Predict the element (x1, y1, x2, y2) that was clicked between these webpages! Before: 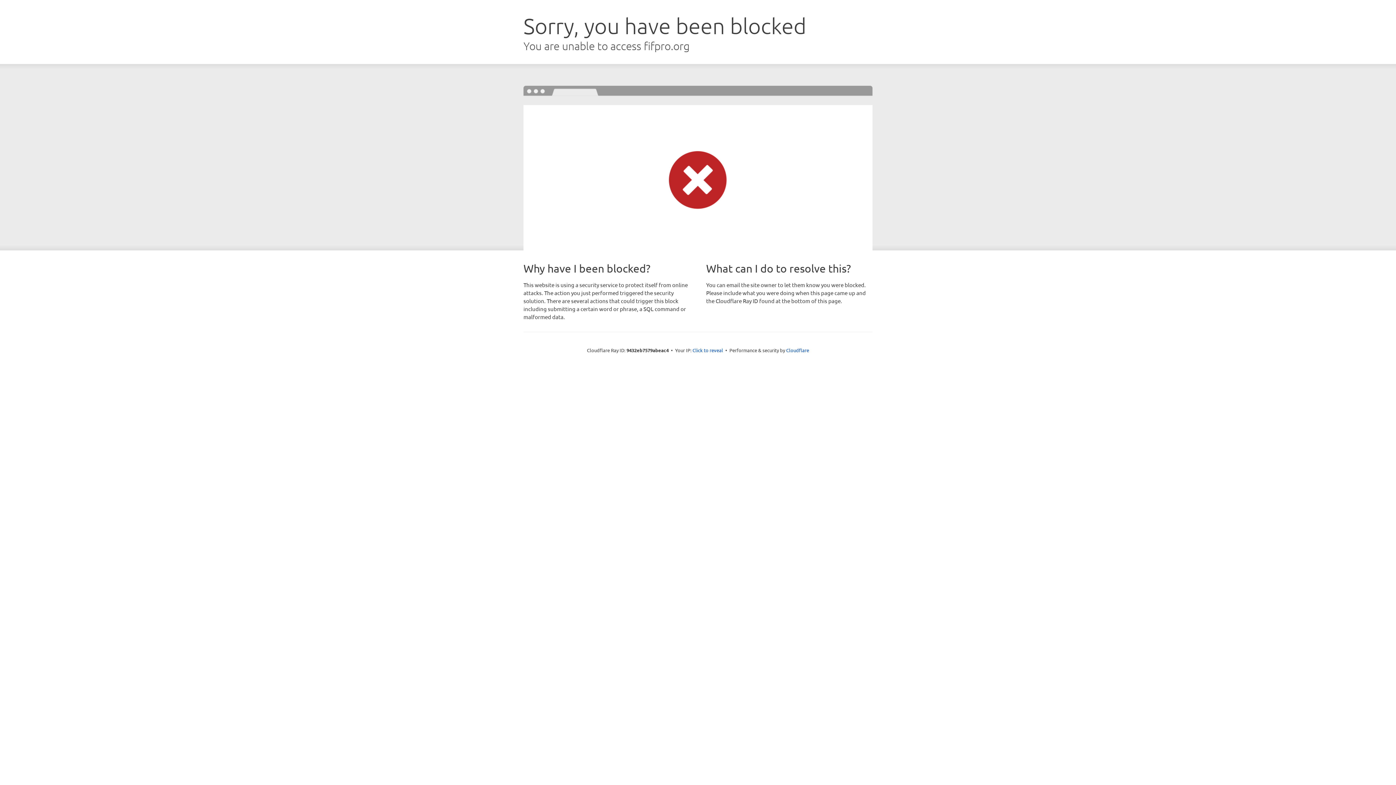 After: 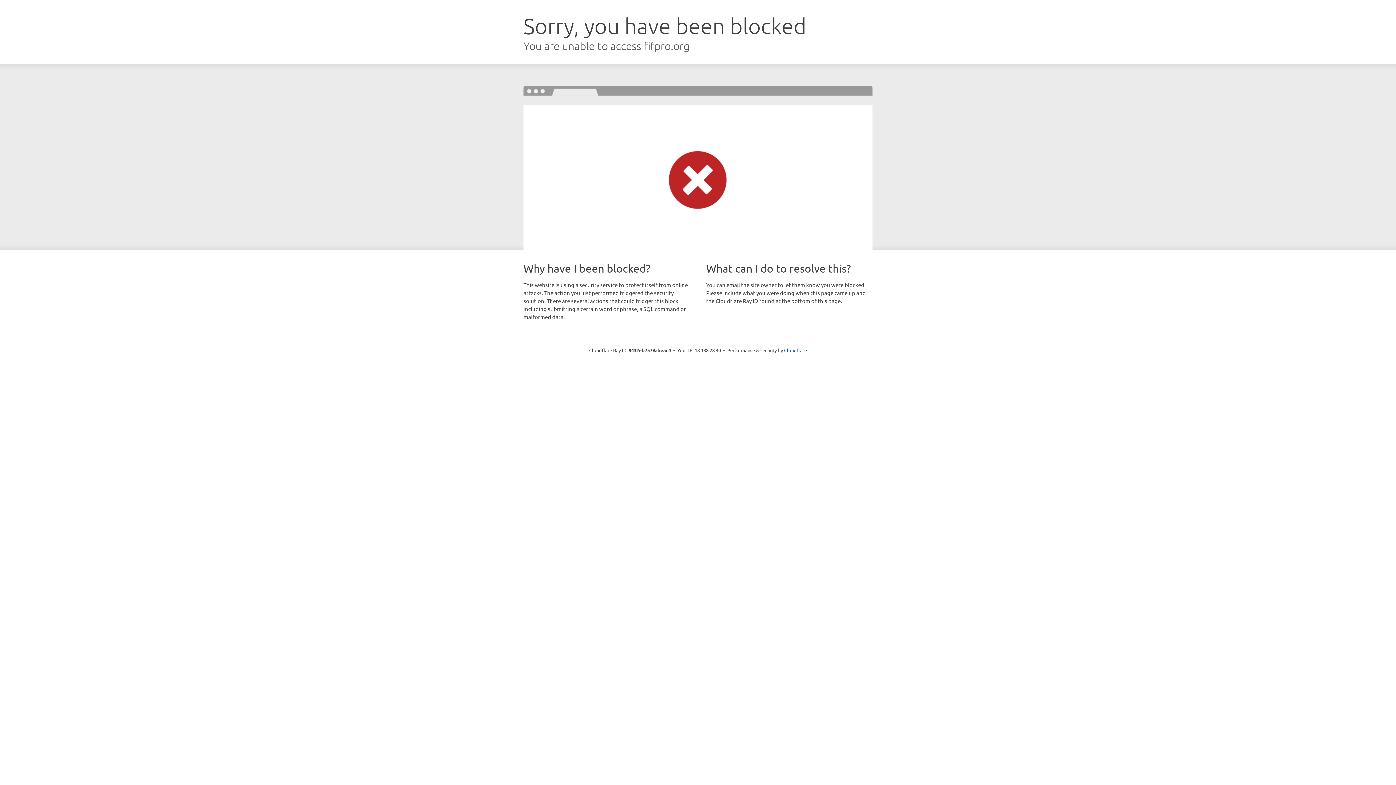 Action: label: Click to reveal bbox: (692, 346, 723, 353)